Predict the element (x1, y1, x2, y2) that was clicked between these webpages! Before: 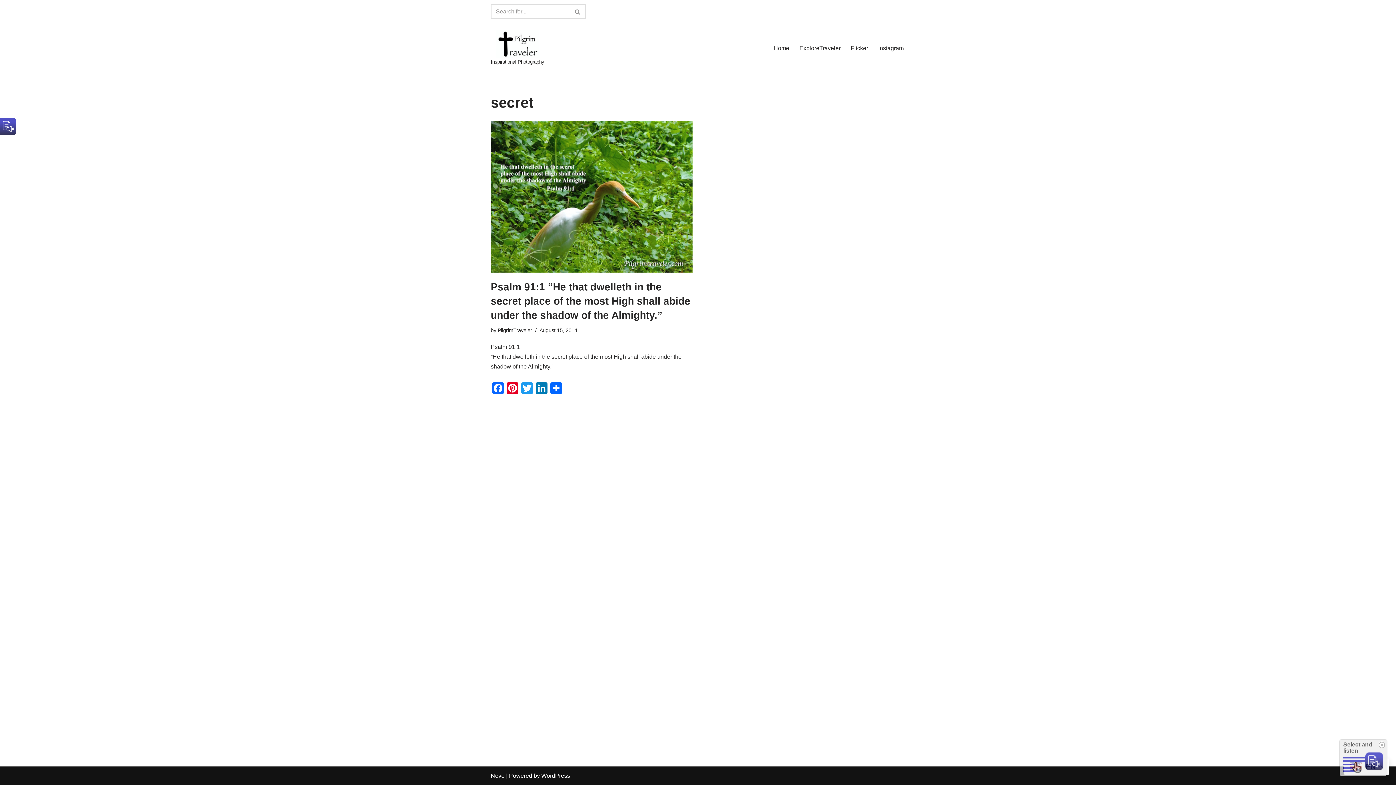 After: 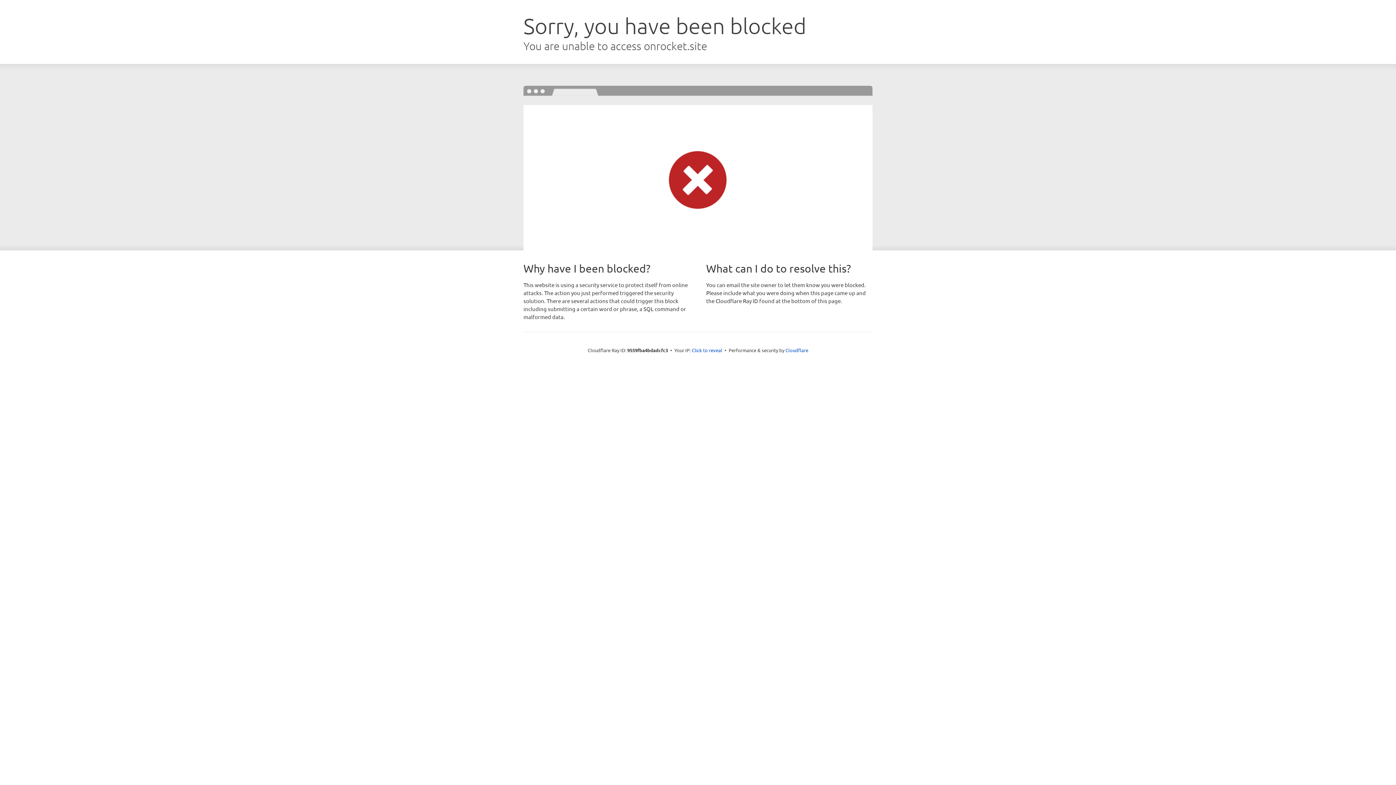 Action: bbox: (490, 773, 504, 779) label: Neve